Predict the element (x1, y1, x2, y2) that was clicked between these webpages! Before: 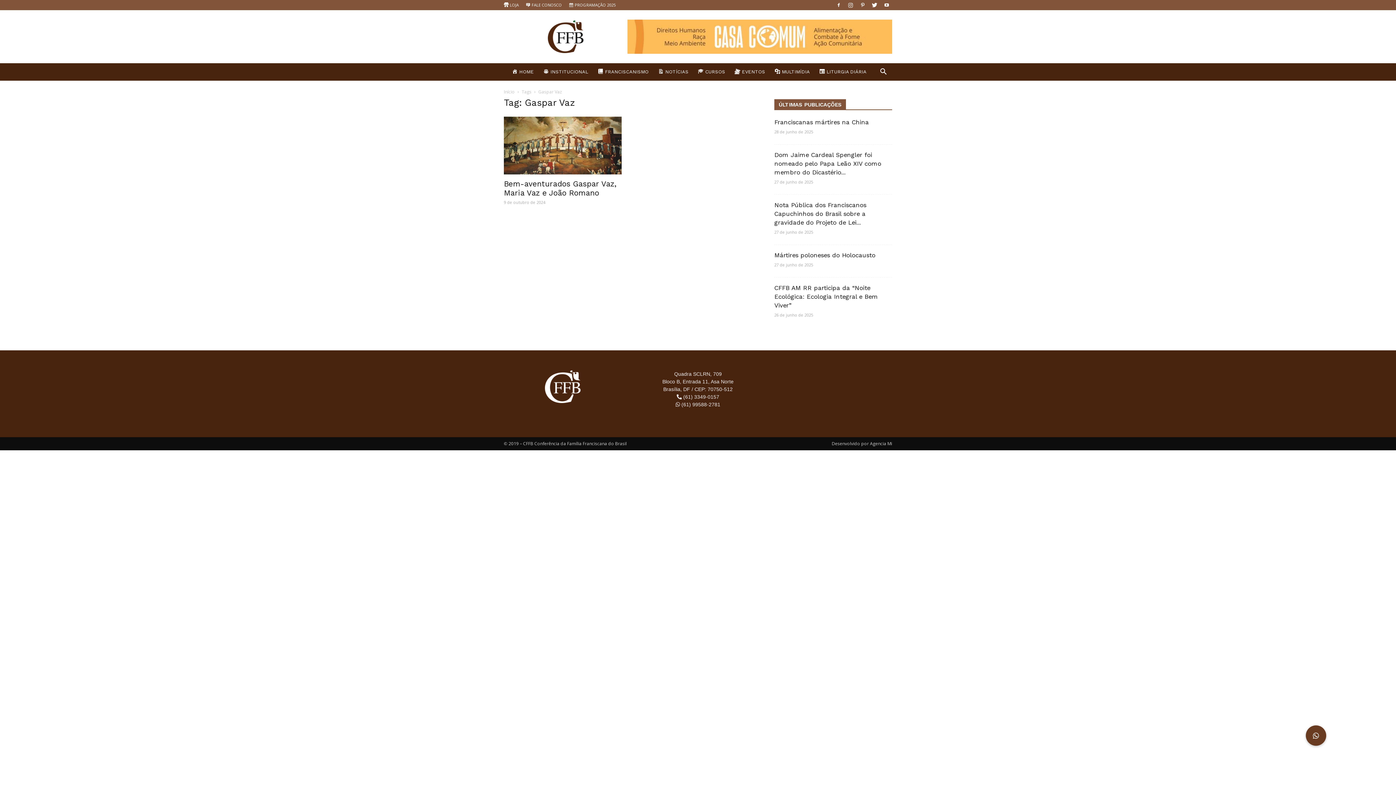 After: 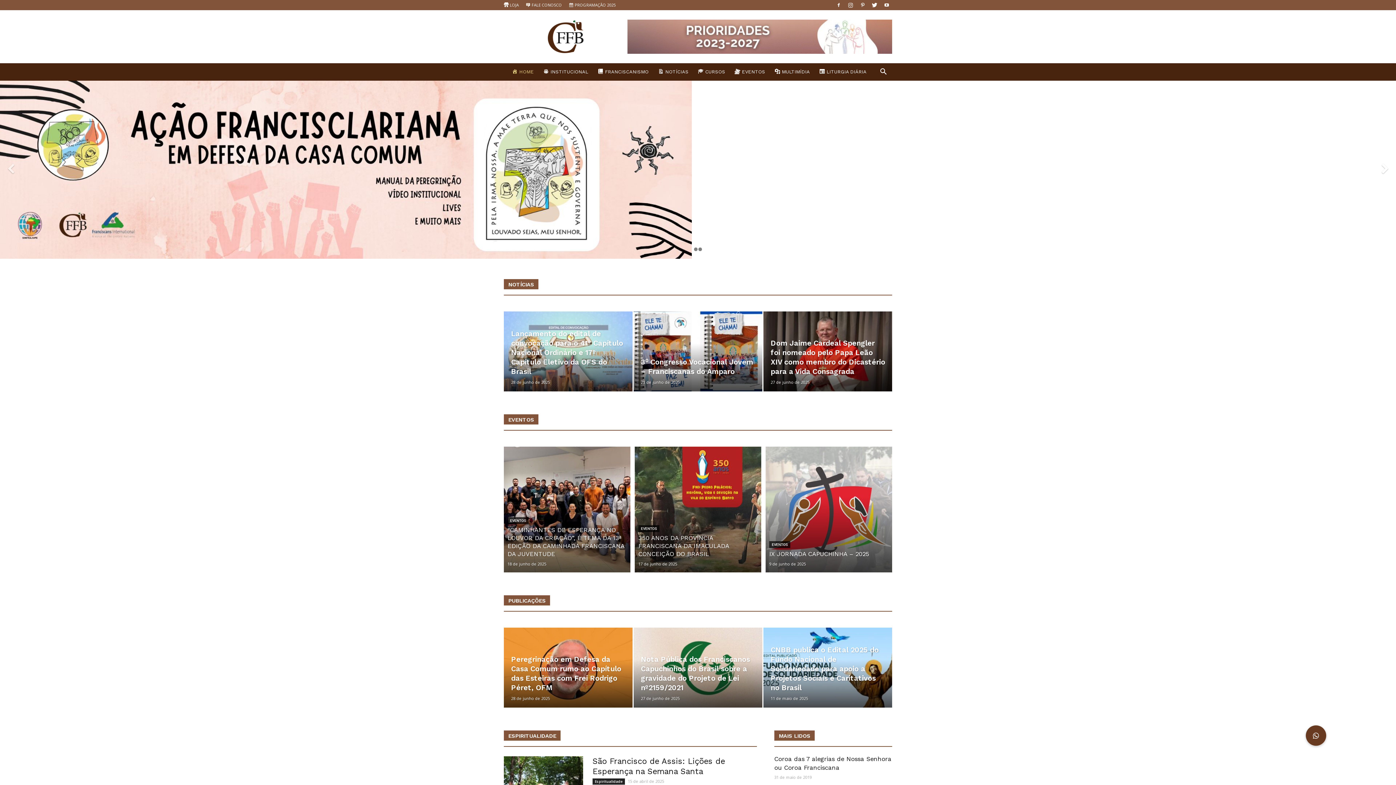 Action: bbox: (508, 63, 537, 80) label: HOME